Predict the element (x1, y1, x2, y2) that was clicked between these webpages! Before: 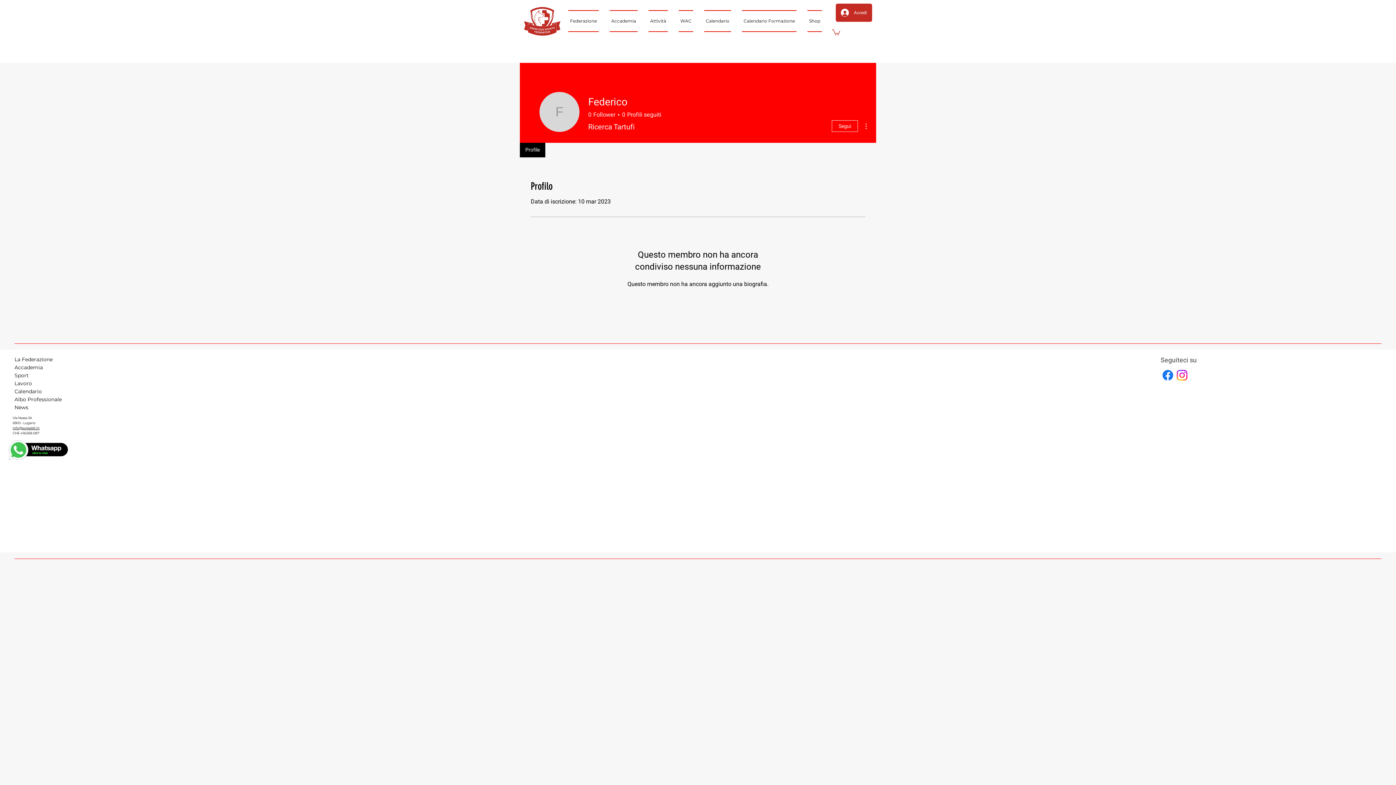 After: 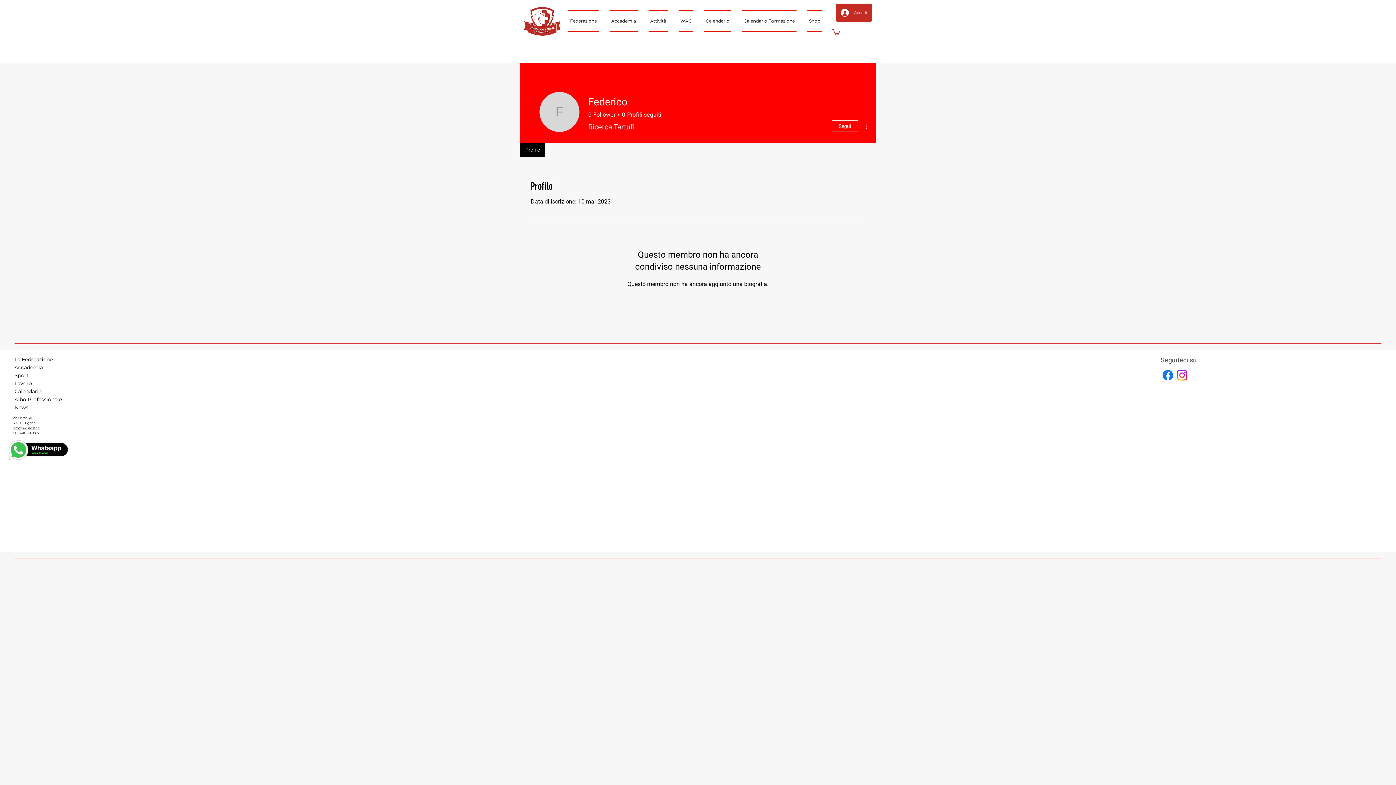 Action: bbox: (836, 6, 865, 18) label: Accedi